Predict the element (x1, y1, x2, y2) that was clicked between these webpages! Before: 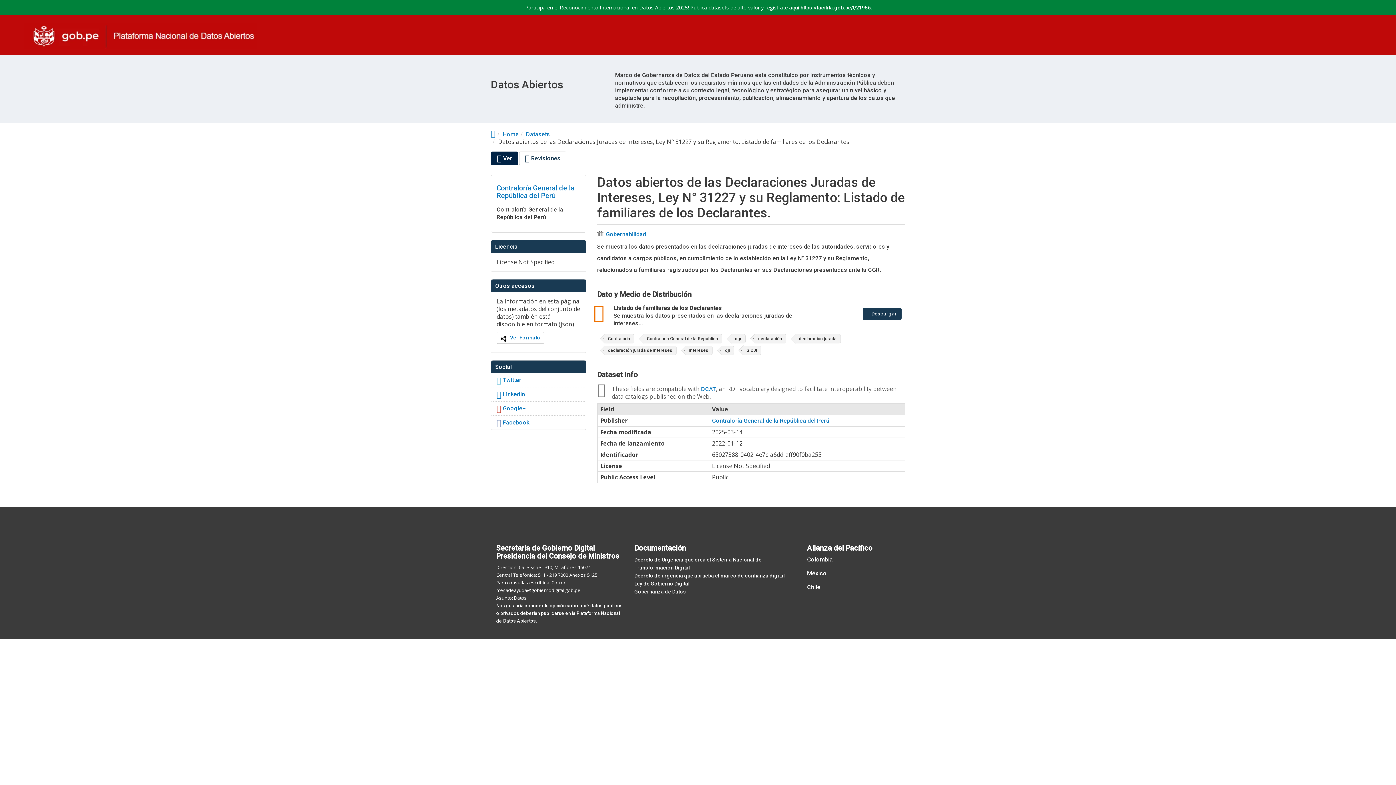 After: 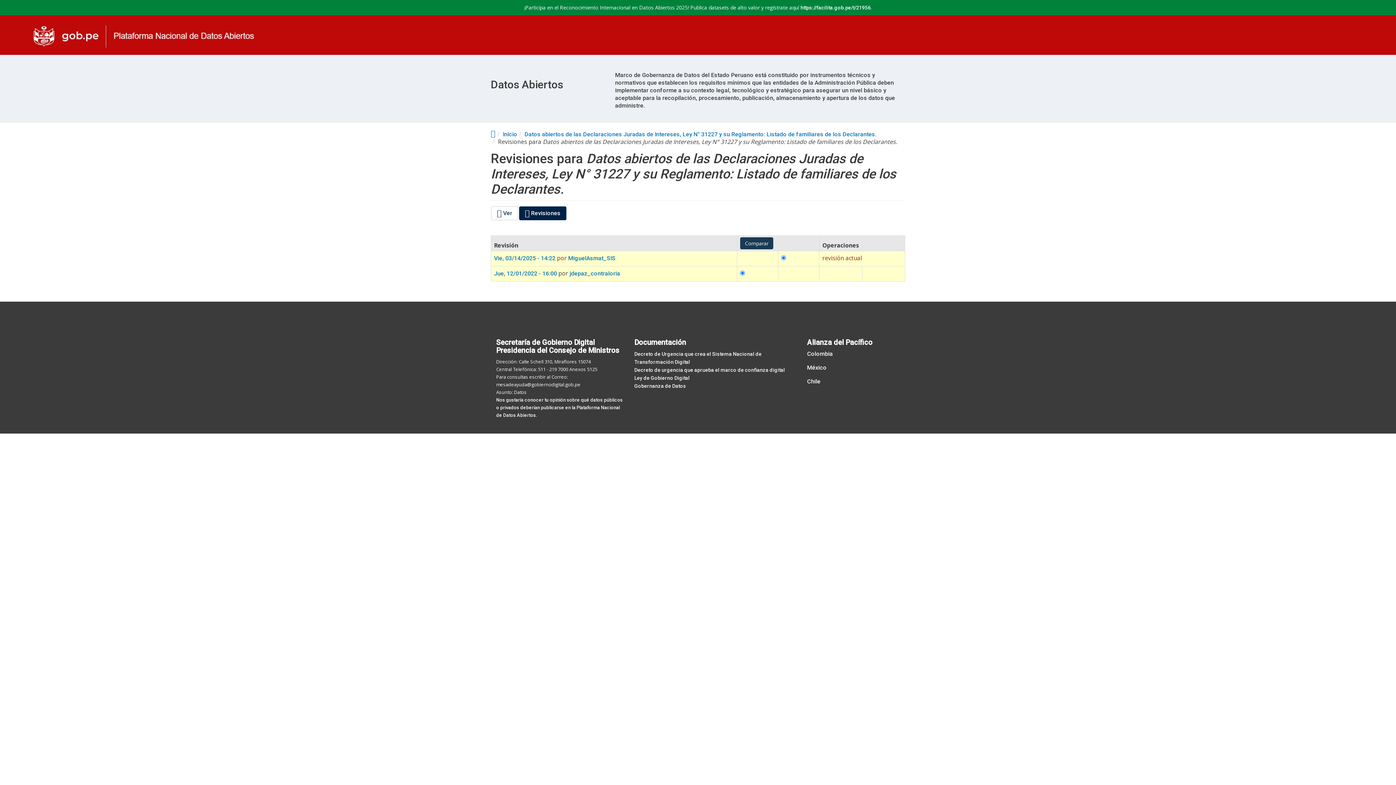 Action: label:  Revisiones bbox: (519, 151, 566, 165)